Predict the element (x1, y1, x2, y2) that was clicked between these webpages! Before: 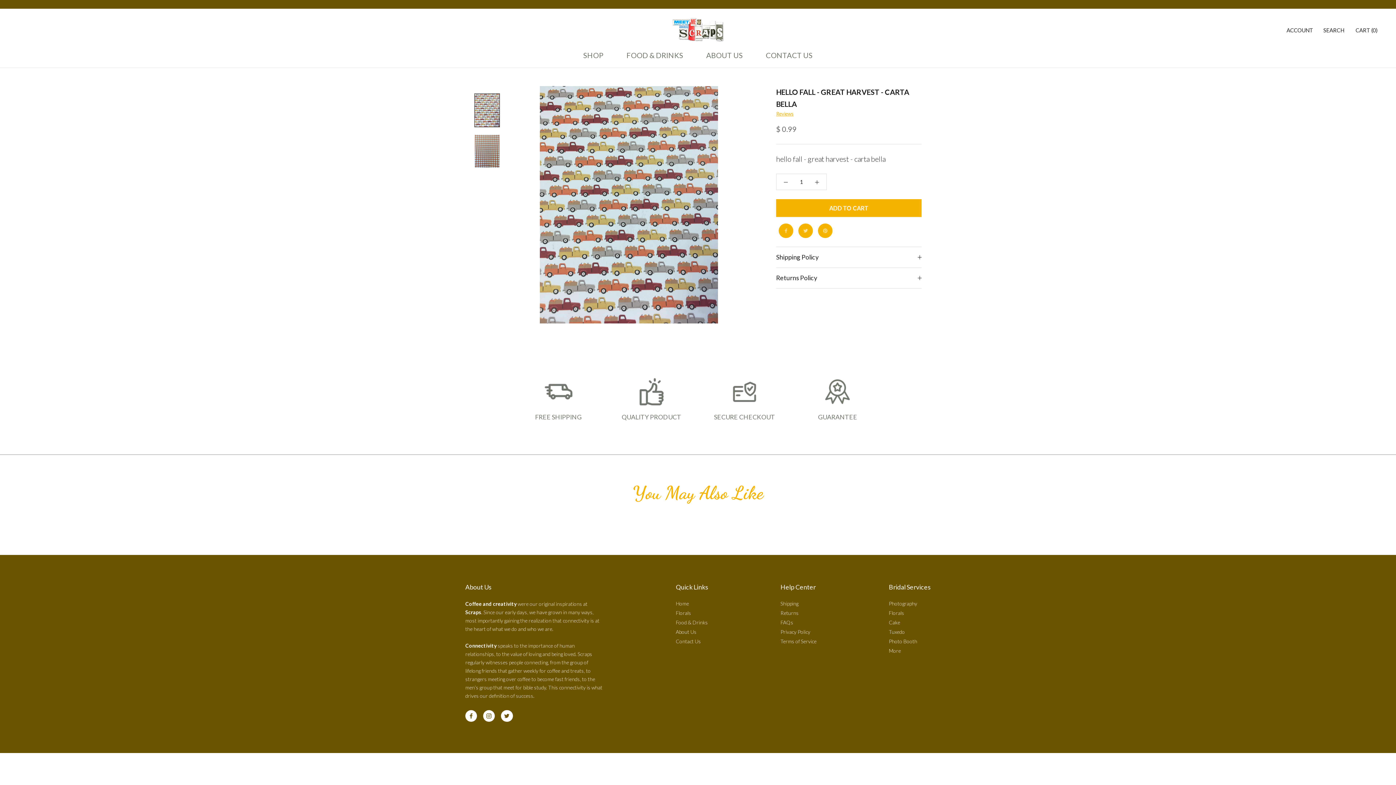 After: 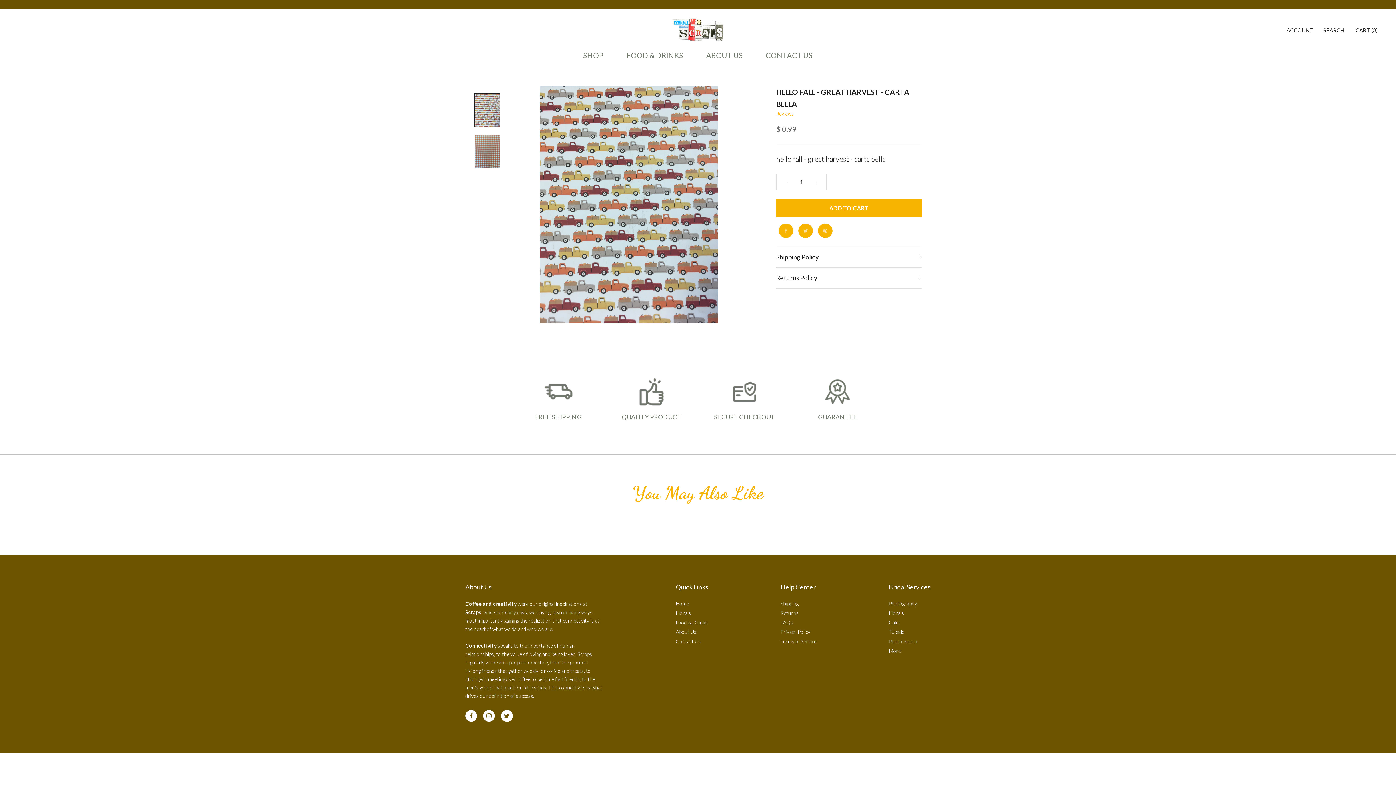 Action: bbox: (474, 93, 500, 127)